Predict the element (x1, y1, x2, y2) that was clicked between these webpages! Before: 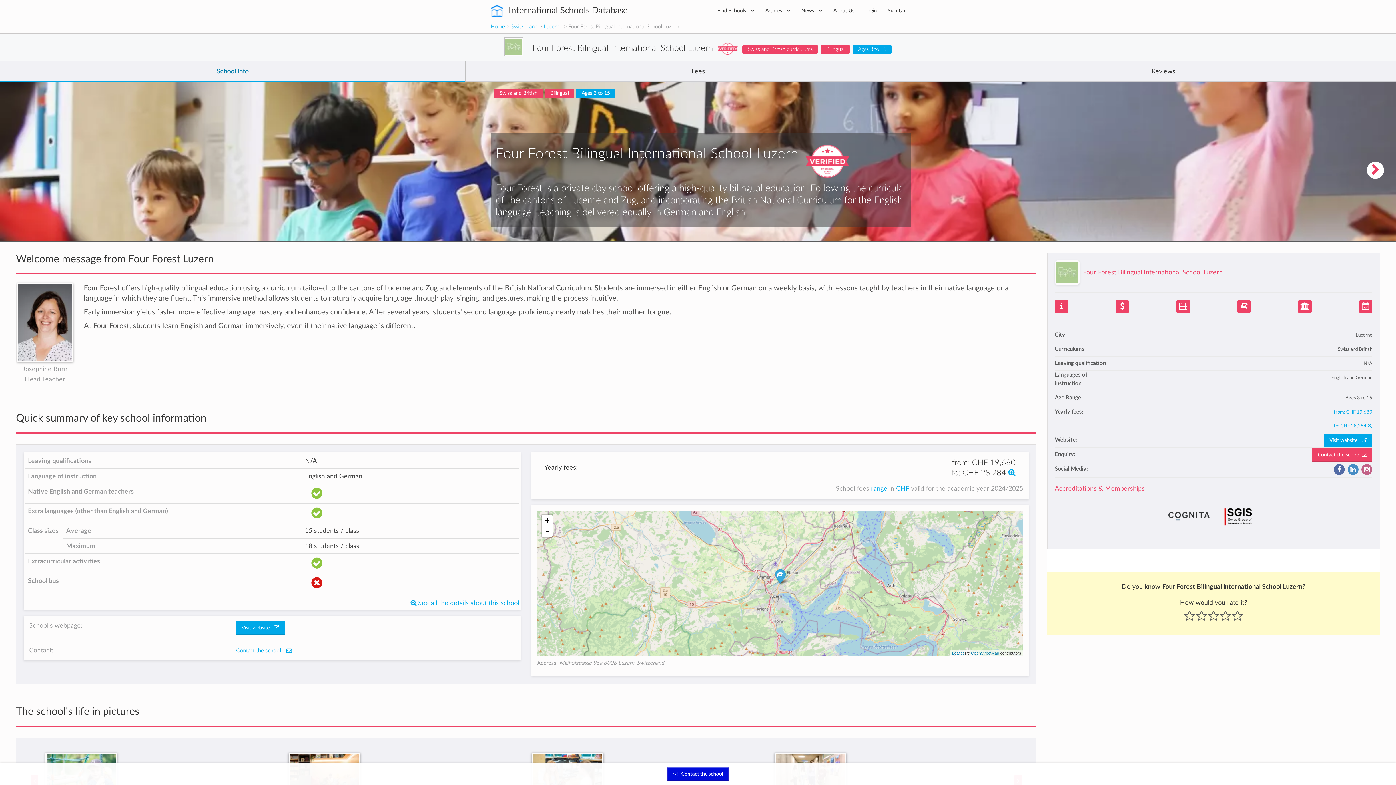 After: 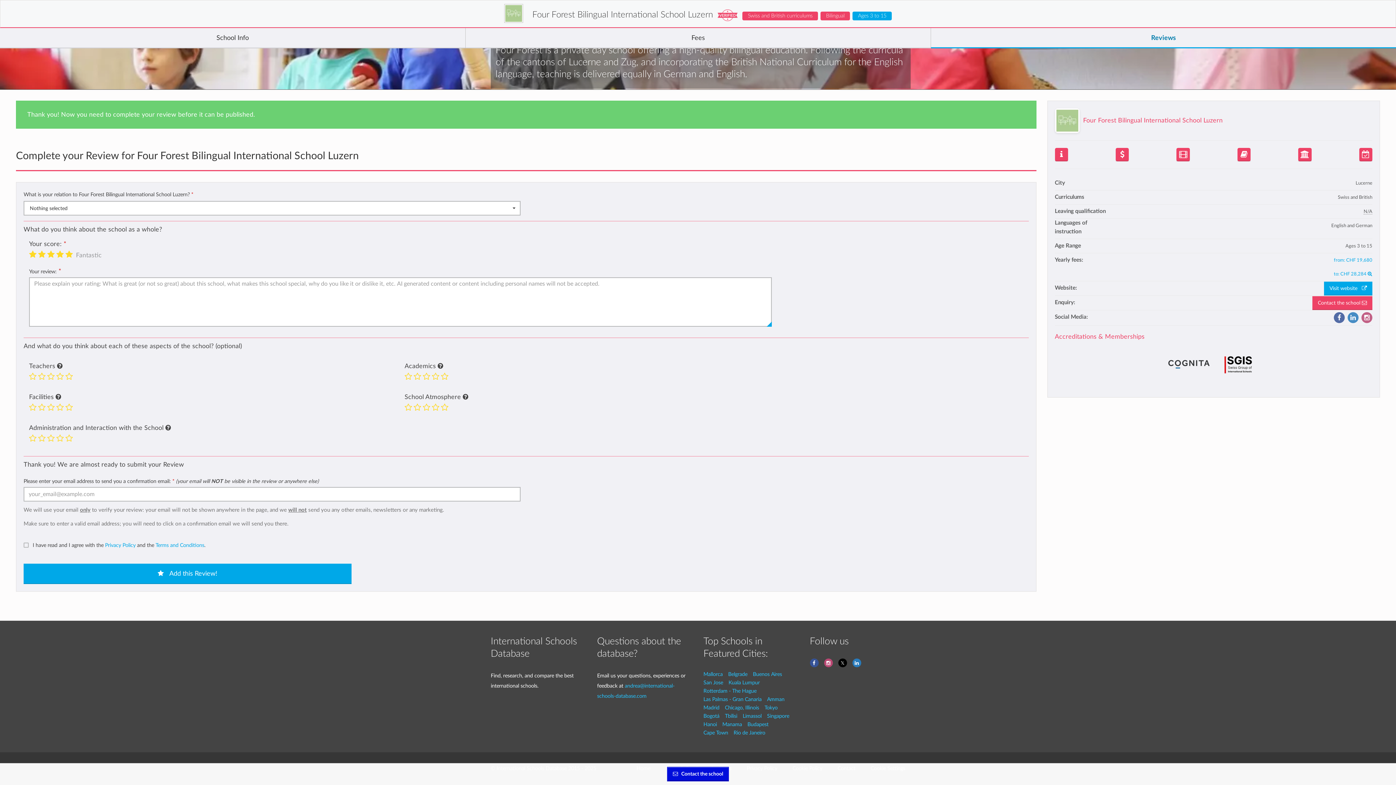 Action: bbox: (1232, 616, 1243, 621)